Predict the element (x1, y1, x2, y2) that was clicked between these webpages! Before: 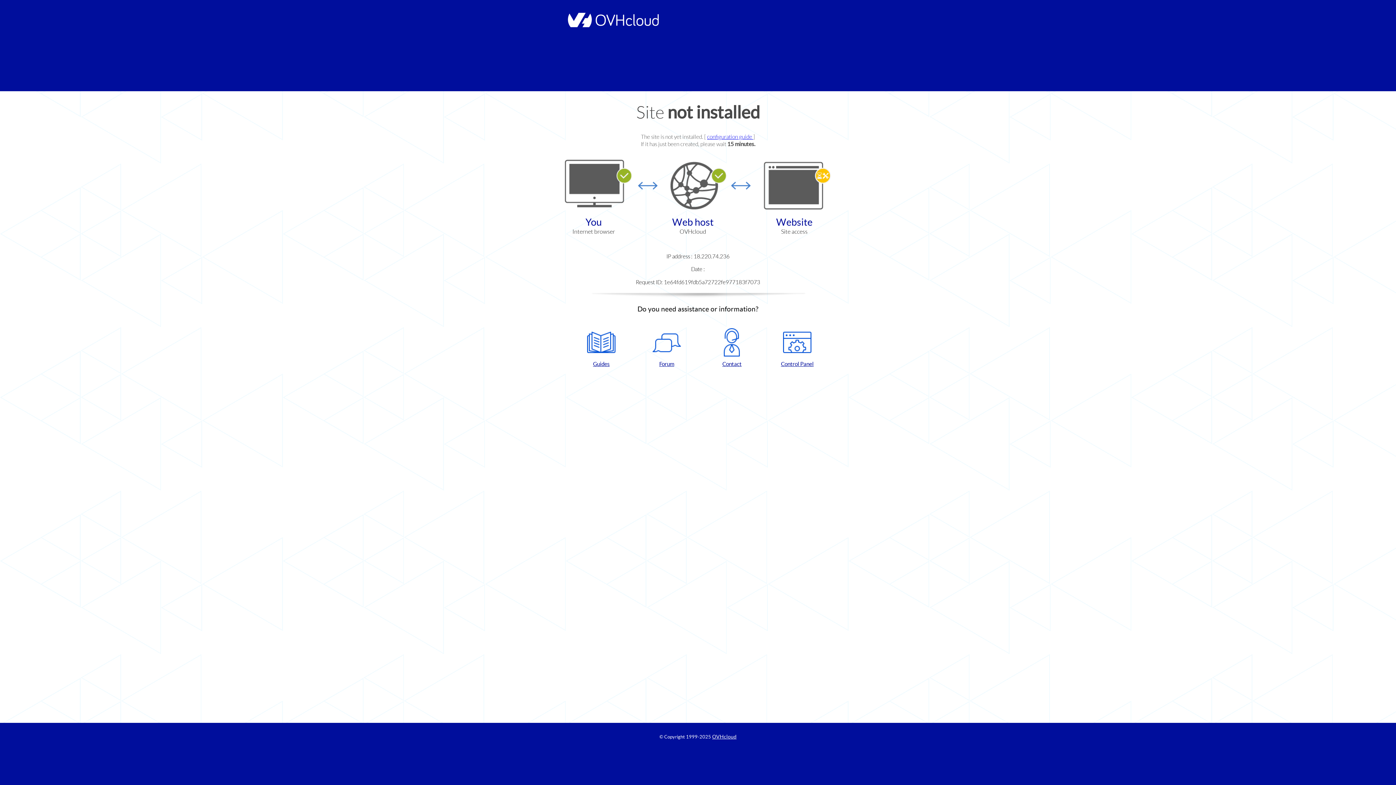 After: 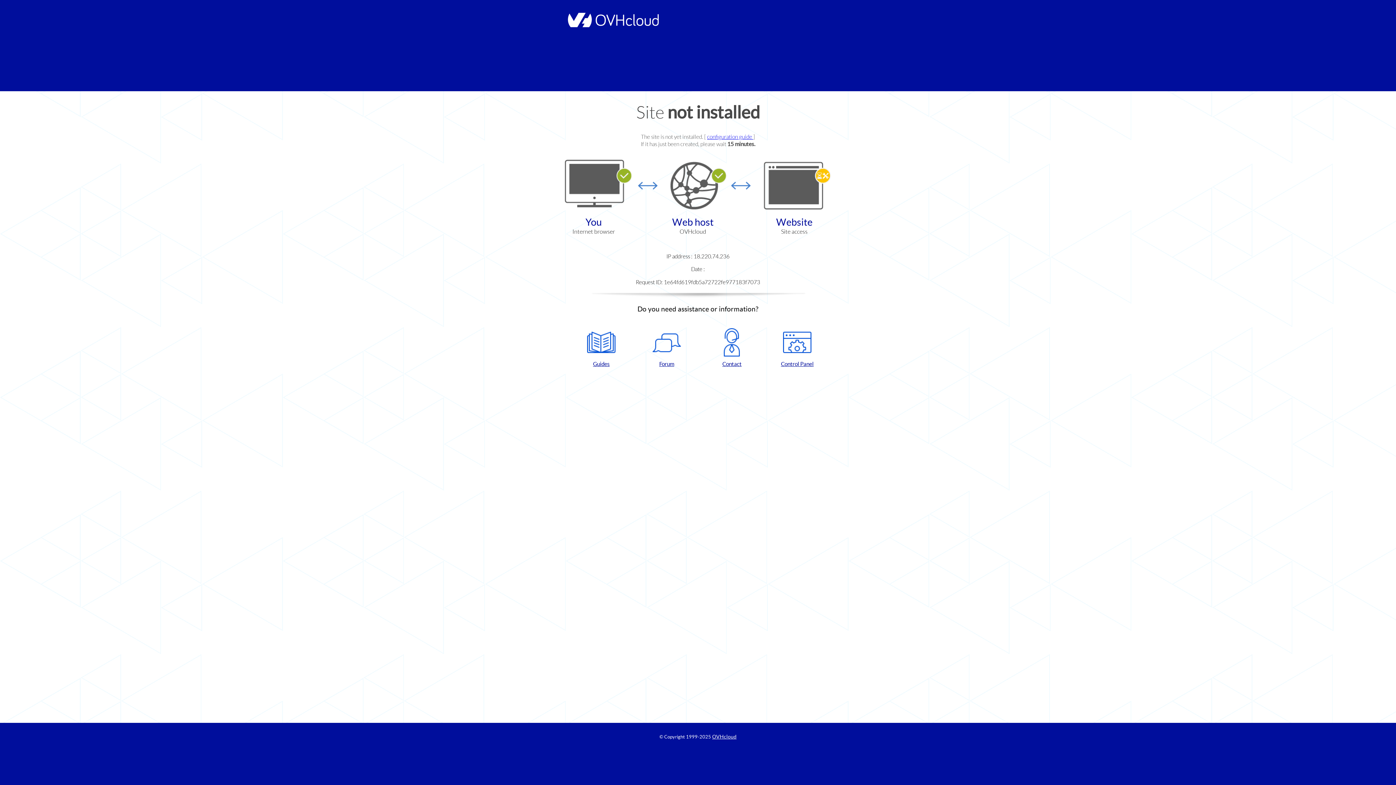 Action: label: Guides bbox: (572, 328, 630, 367)